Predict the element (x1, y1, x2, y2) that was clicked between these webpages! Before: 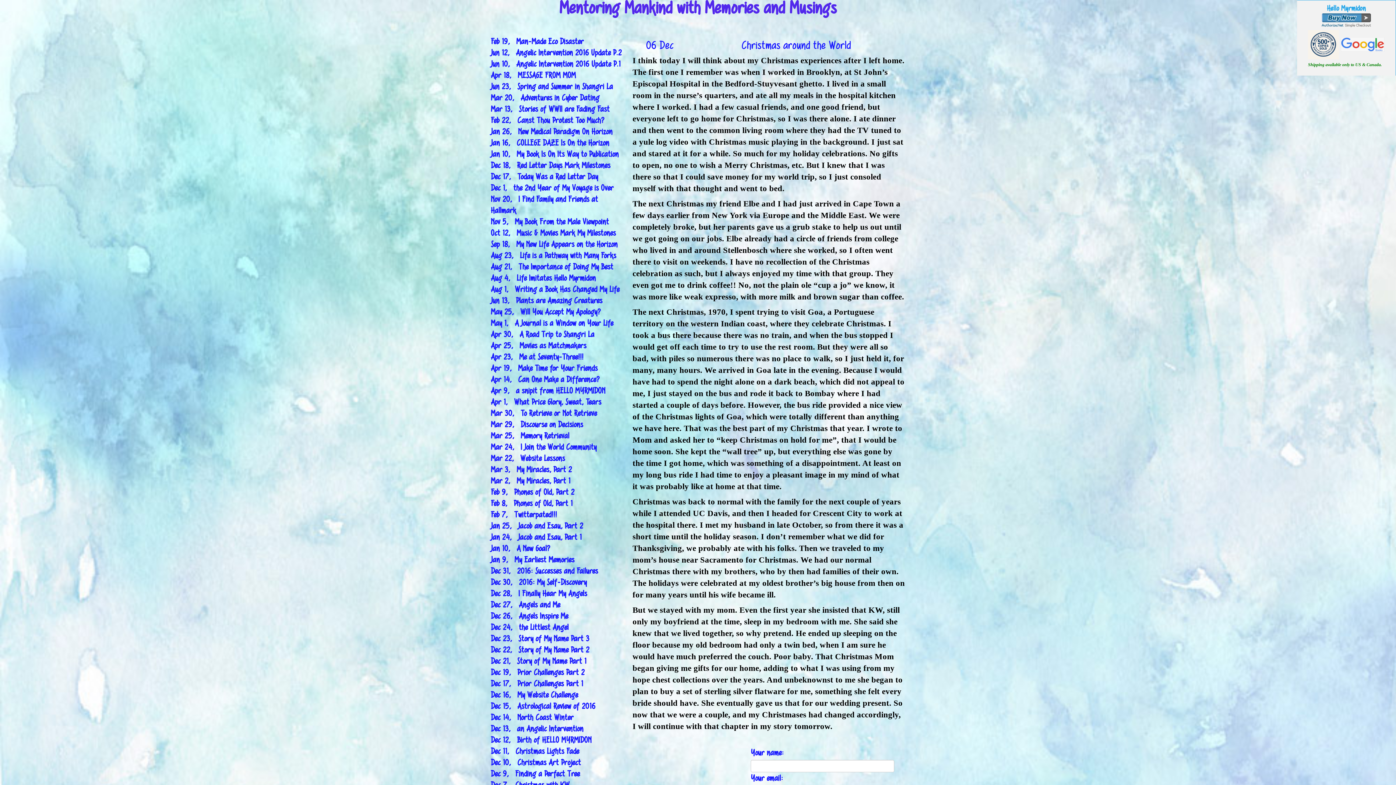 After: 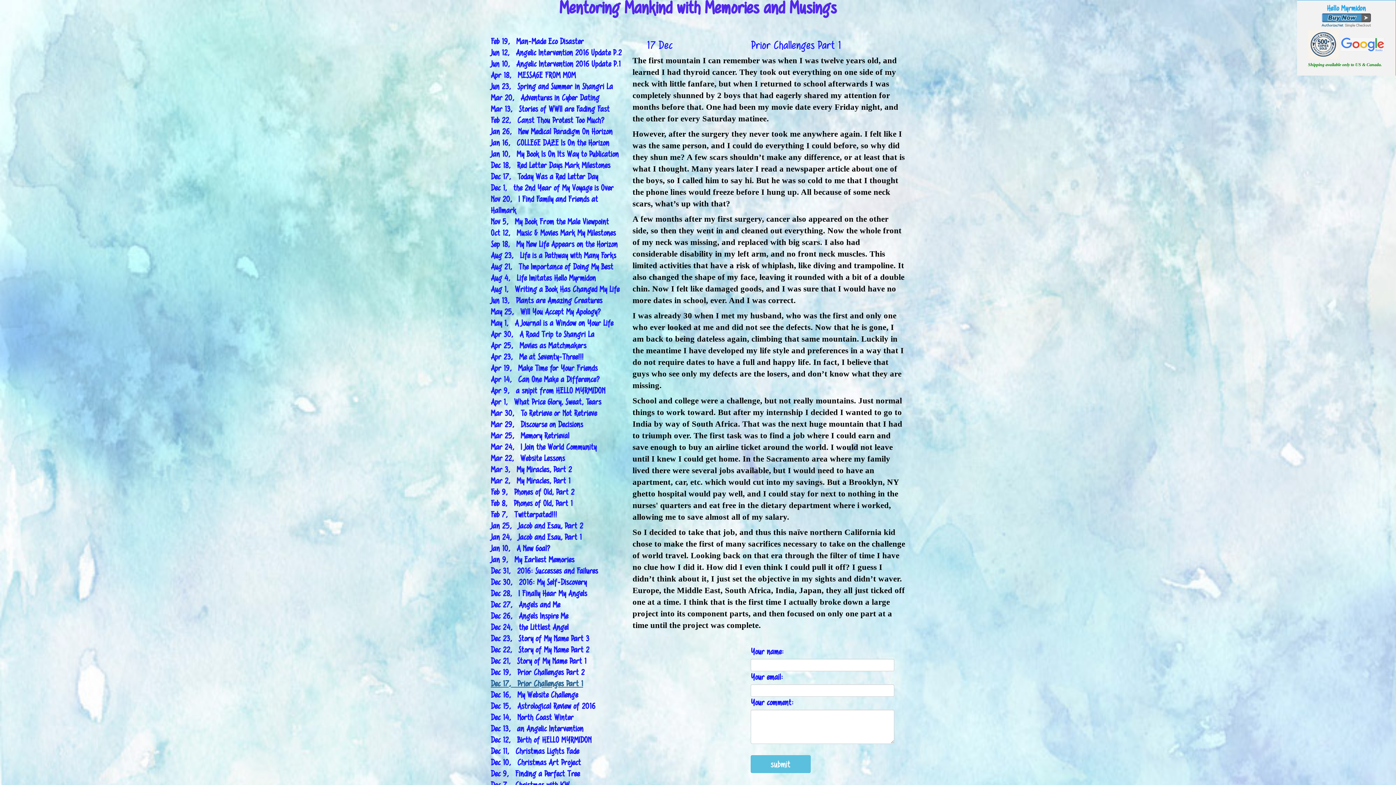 Action: label: Dec 17,   Prior Challenges Part 1 bbox: (490, 678, 583, 689)